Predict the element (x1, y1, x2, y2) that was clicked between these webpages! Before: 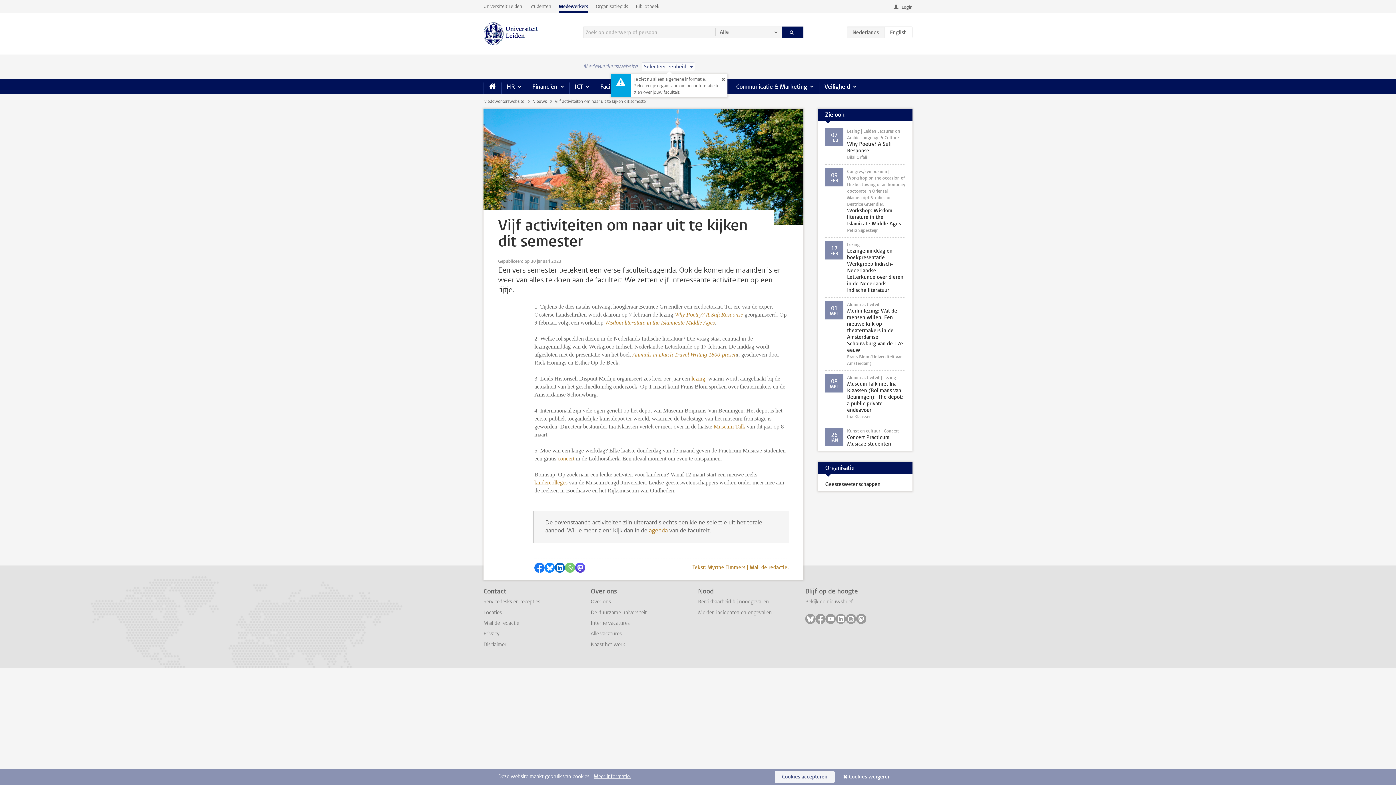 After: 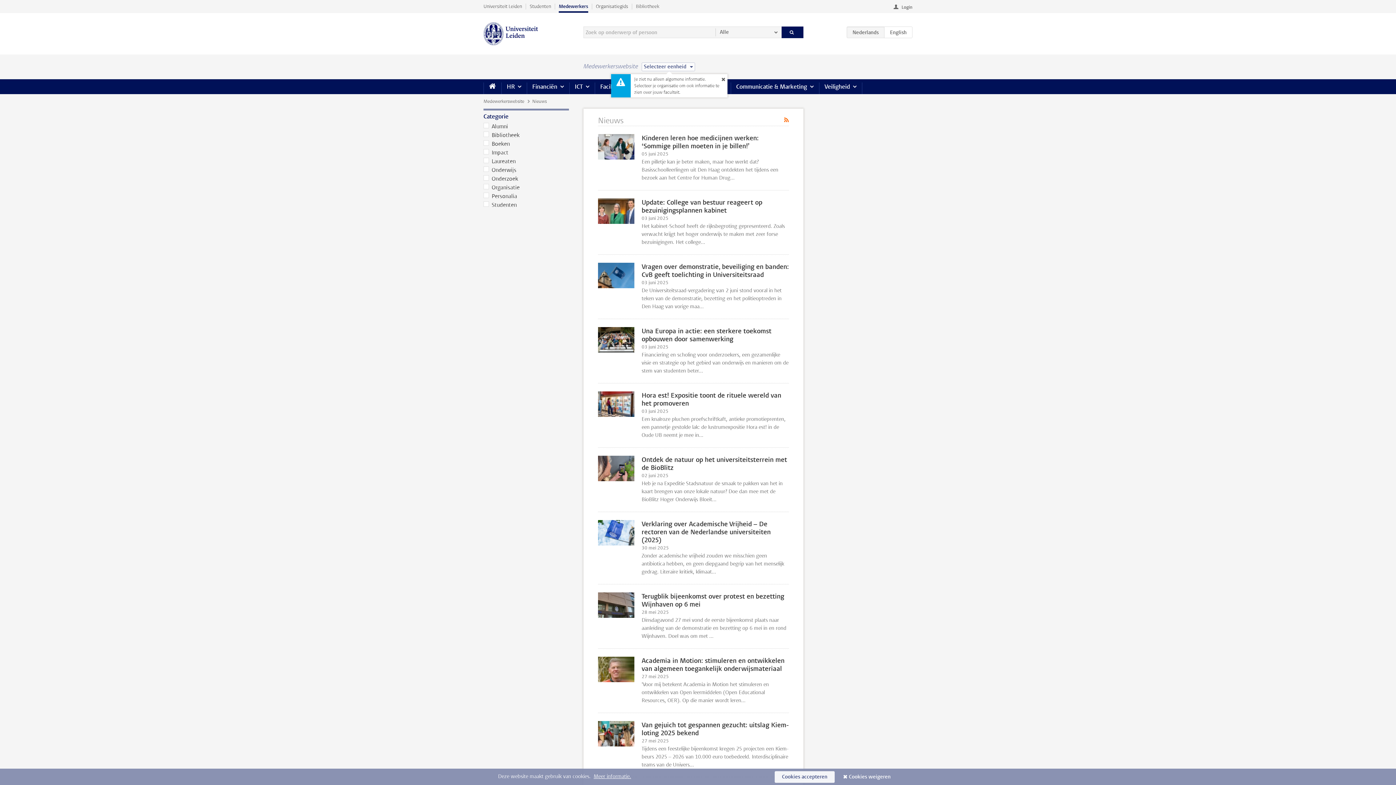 Action: bbox: (532, 98, 548, 104) label: Nieuws 